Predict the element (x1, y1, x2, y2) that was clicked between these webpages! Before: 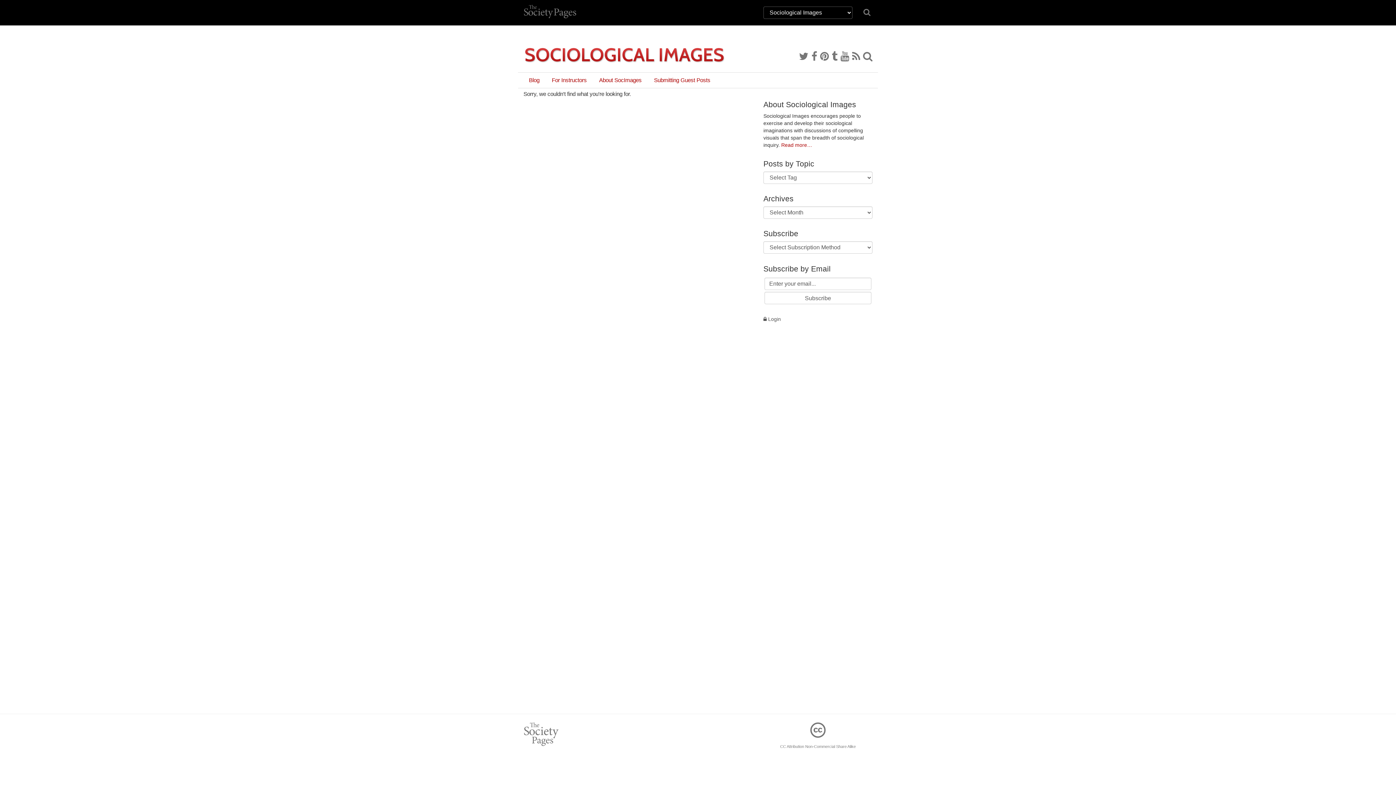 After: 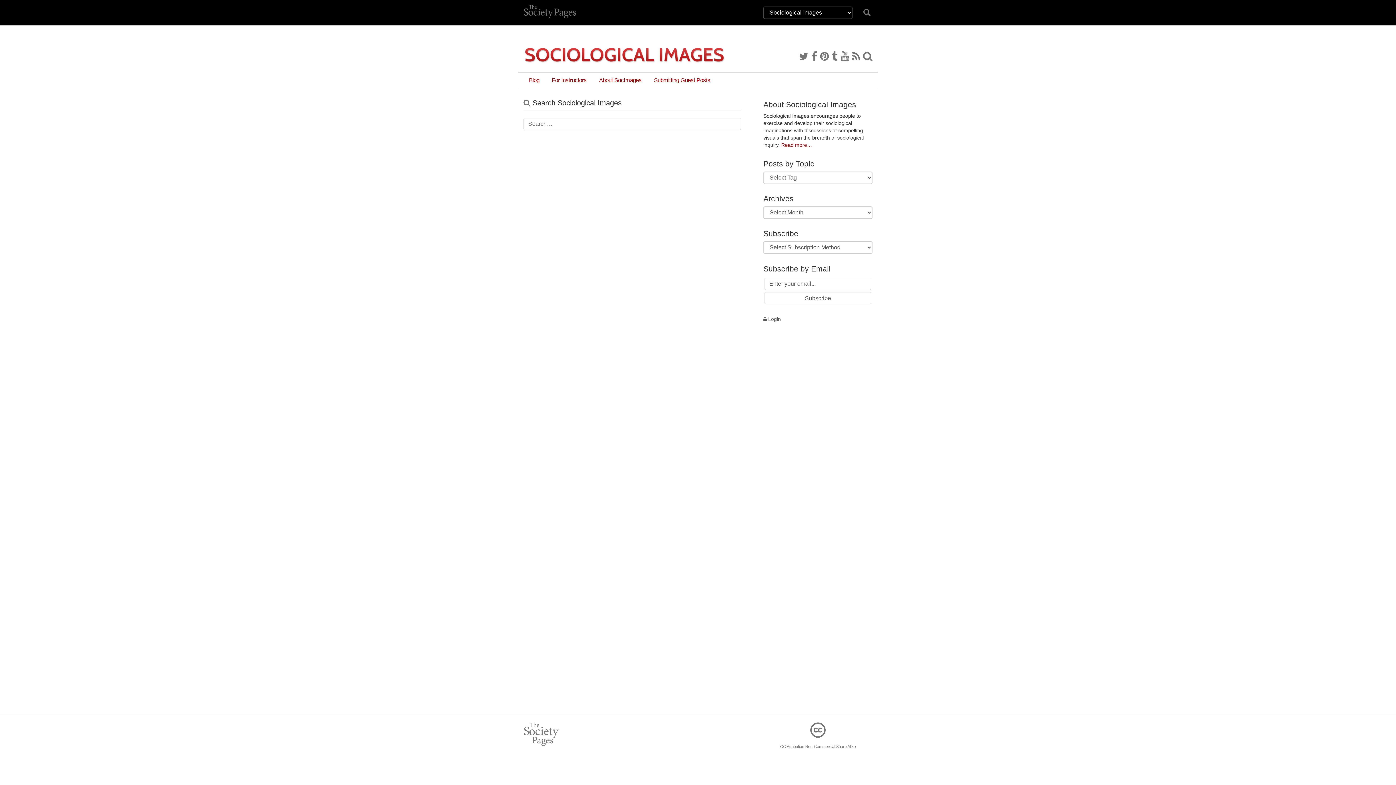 Action: bbox: (863, 50, 872, 62)